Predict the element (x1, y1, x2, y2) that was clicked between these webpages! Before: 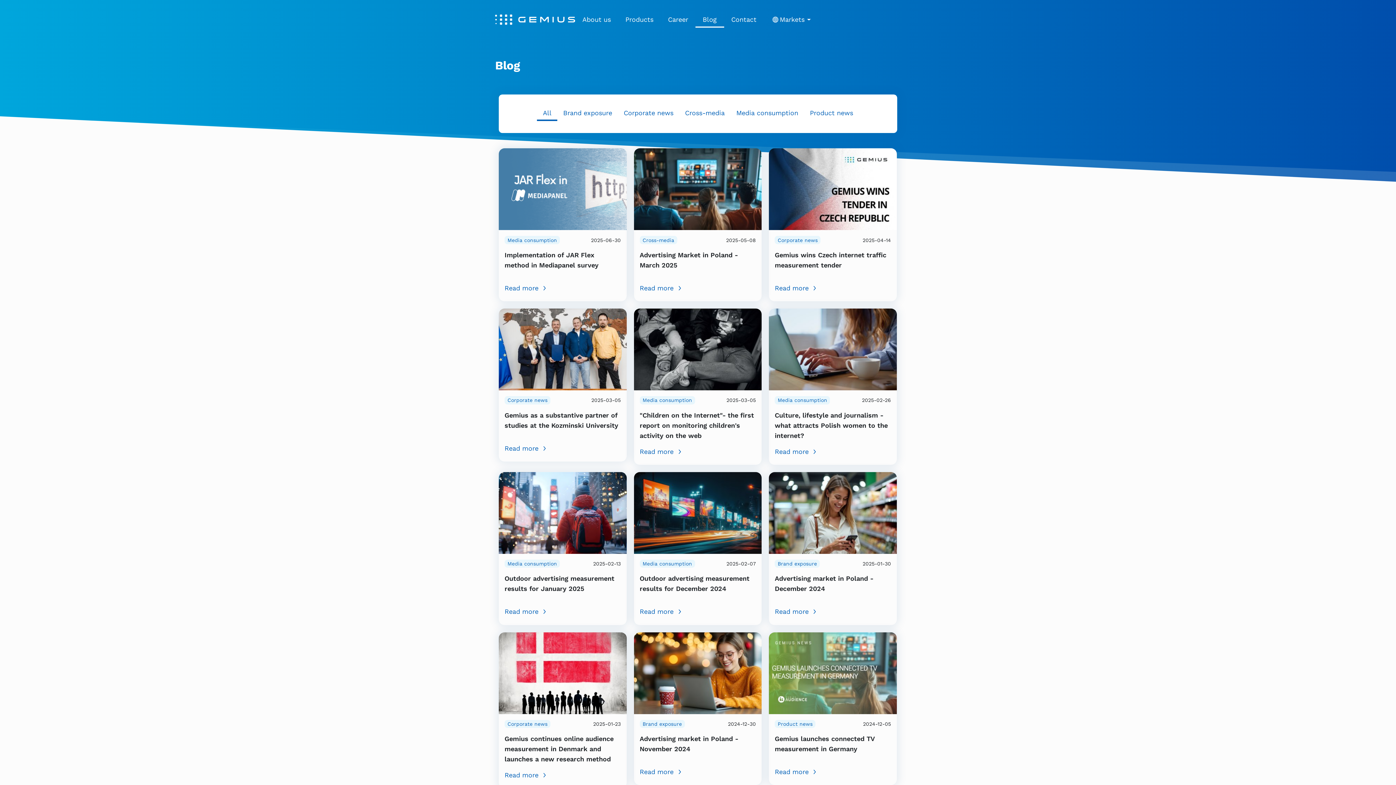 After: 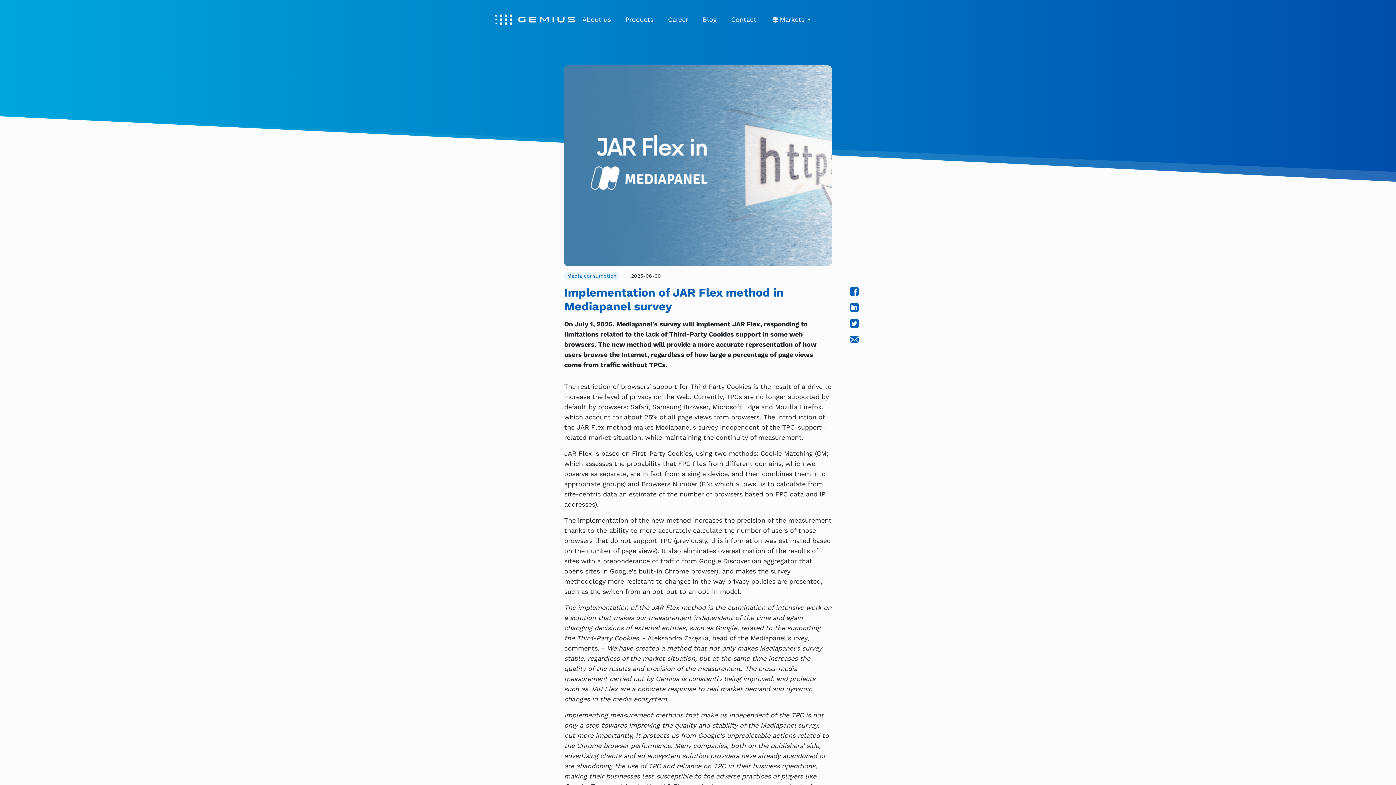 Action: bbox: (504, 283, 620, 293) label: Read more